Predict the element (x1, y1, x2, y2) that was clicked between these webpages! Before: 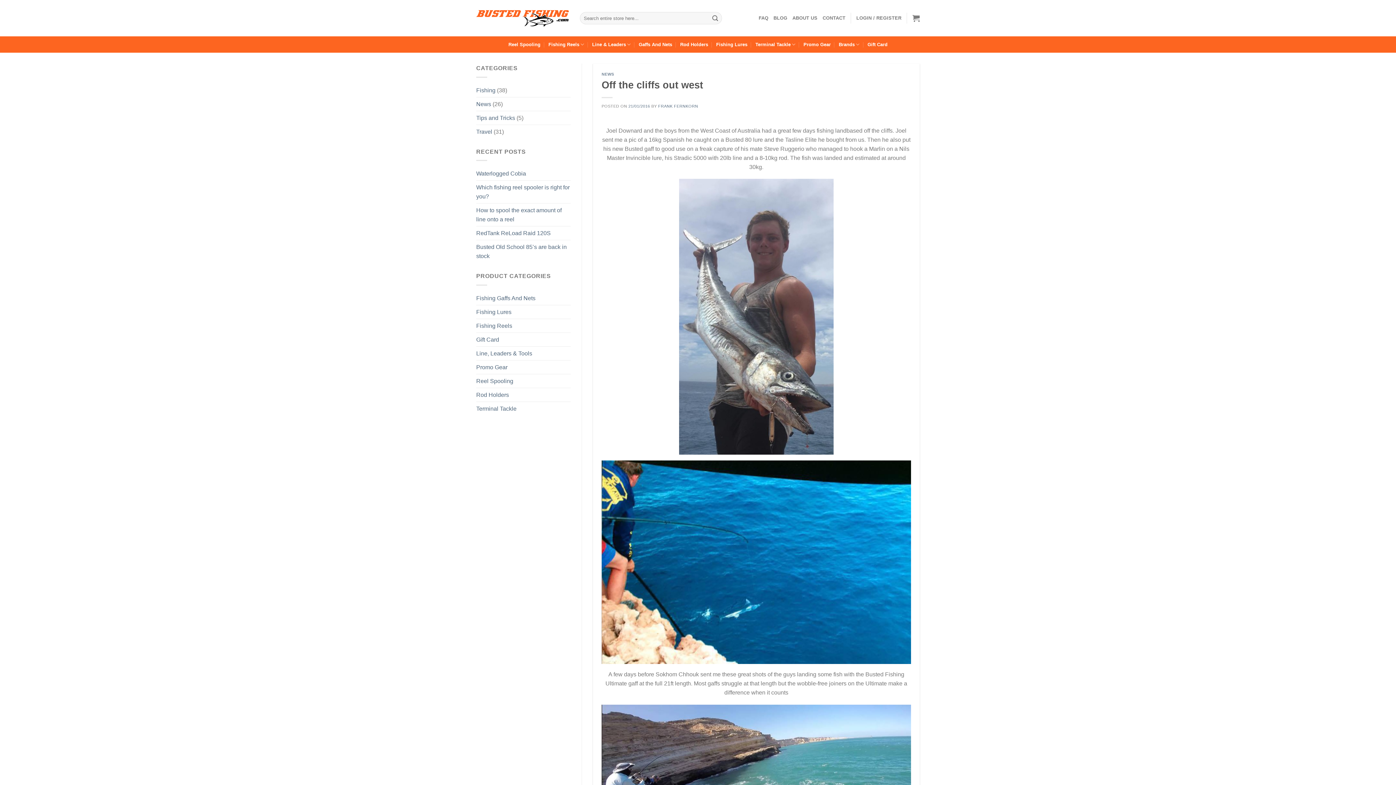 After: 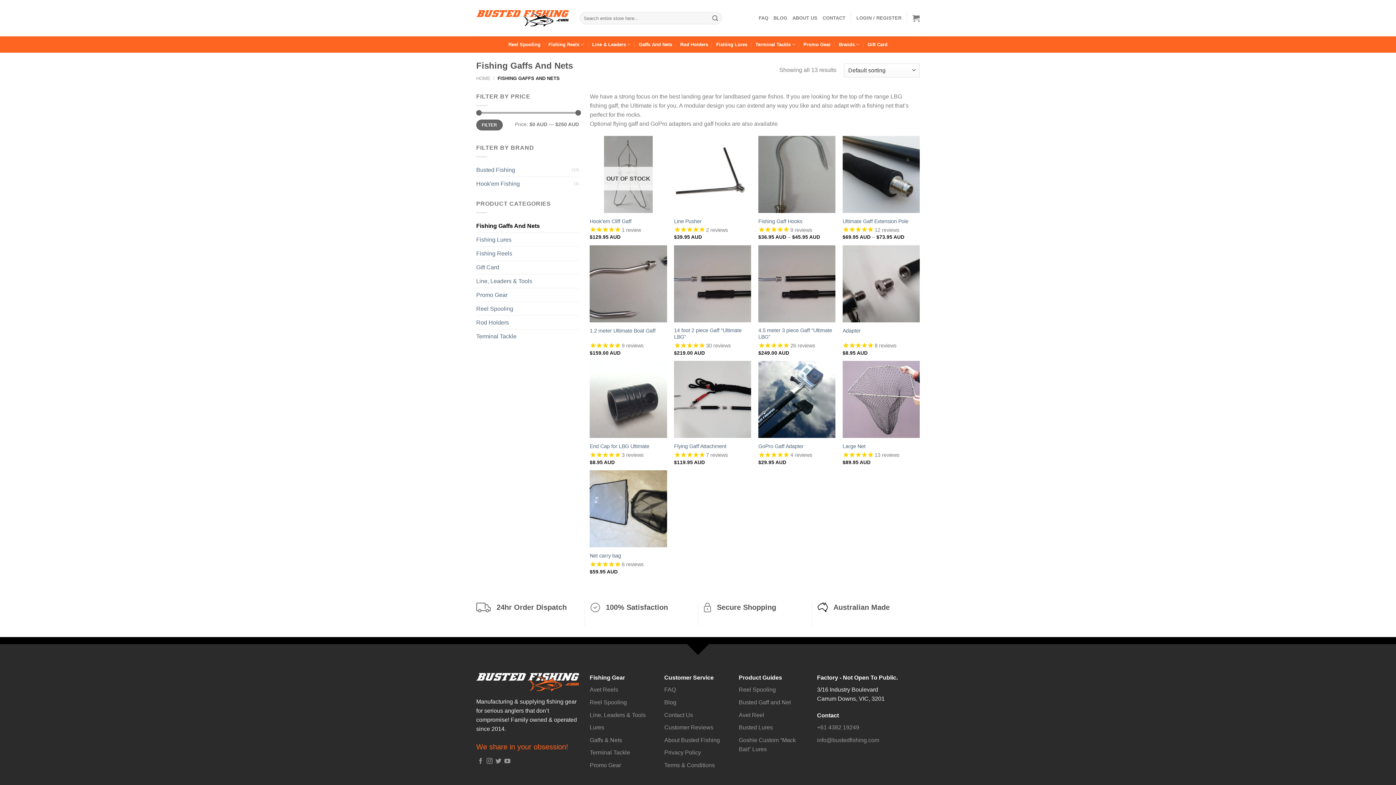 Action: label: Fishing Gaffs And Nets bbox: (476, 291, 570, 304)